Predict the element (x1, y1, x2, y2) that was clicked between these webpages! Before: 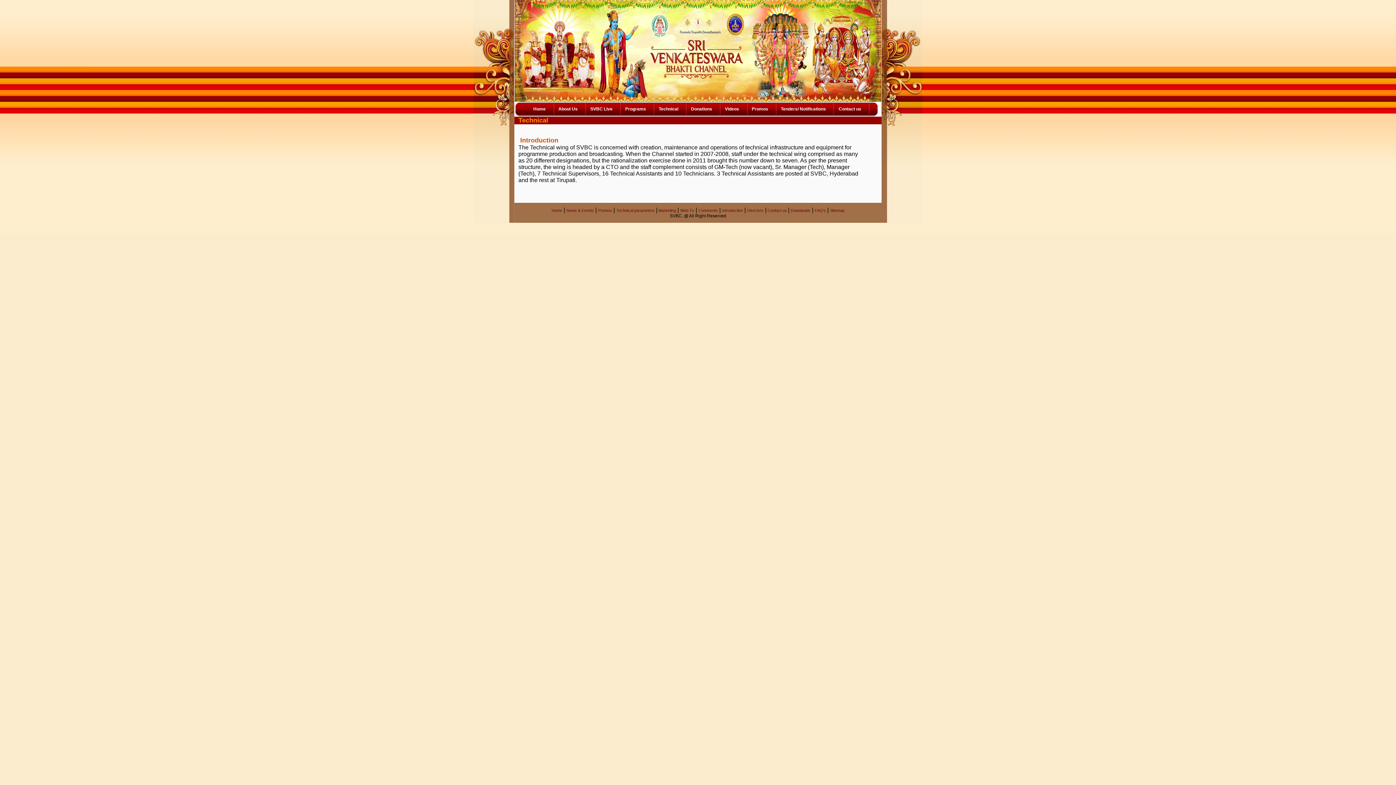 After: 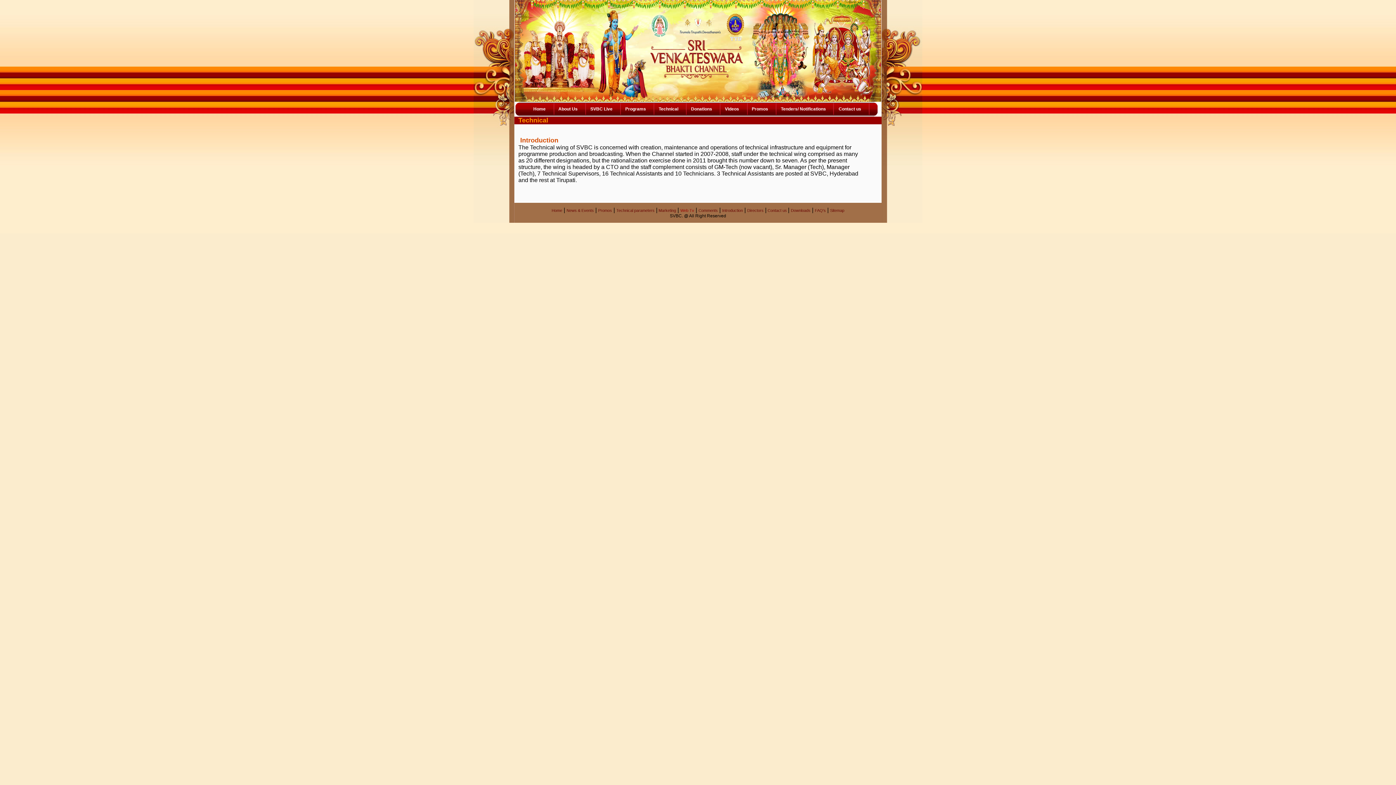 Action: label: Web Tv bbox: (680, 208, 694, 212)